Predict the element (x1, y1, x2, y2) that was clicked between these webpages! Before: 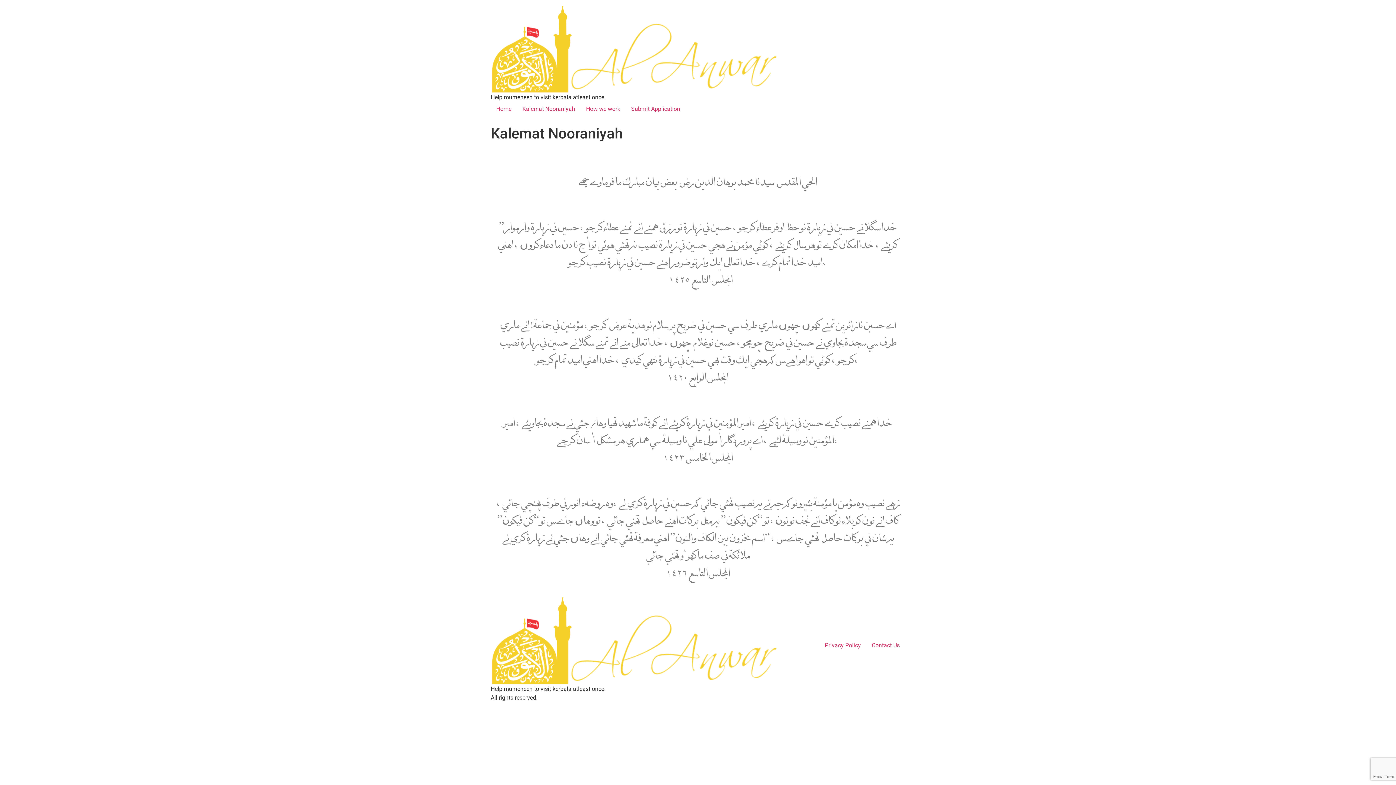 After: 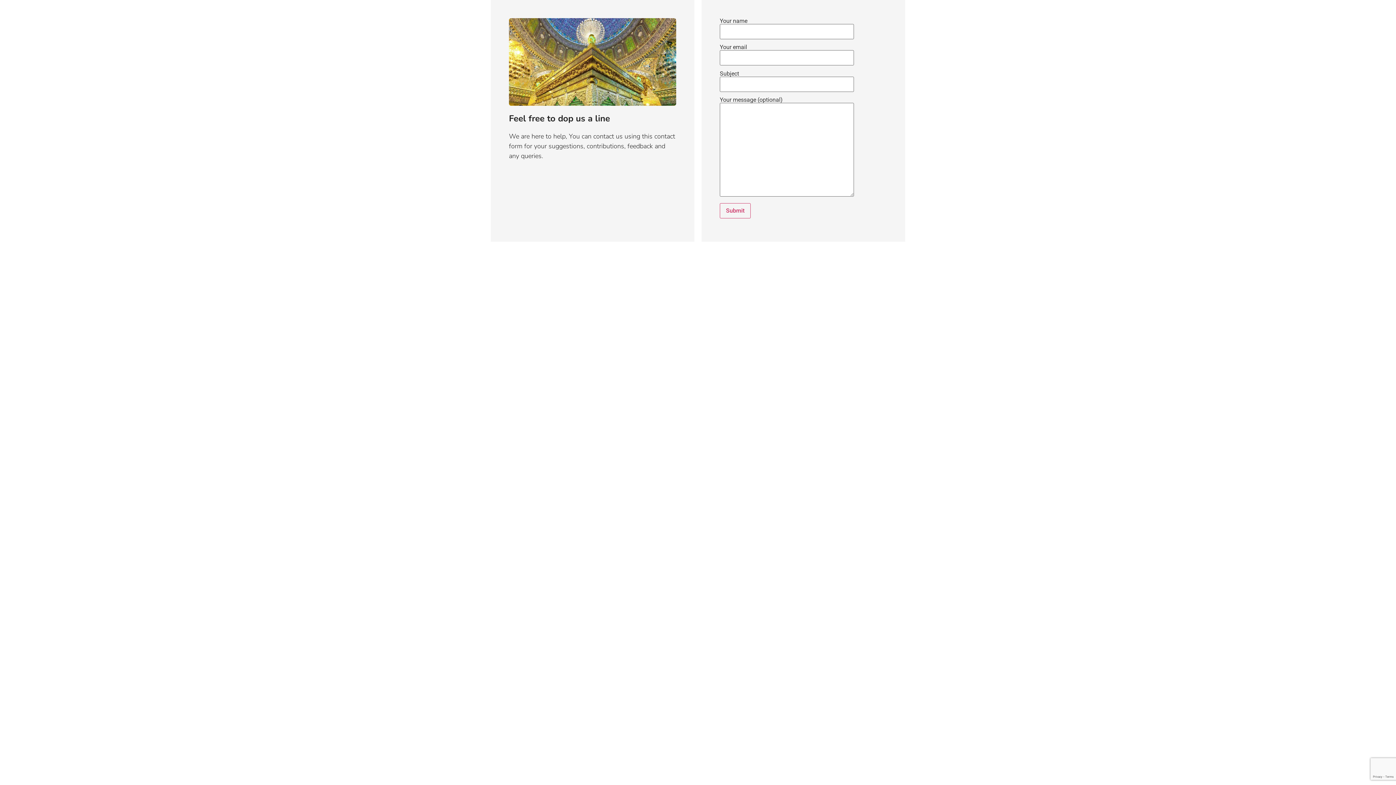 Action: bbox: (866, 639, 905, 651) label: Contact Us